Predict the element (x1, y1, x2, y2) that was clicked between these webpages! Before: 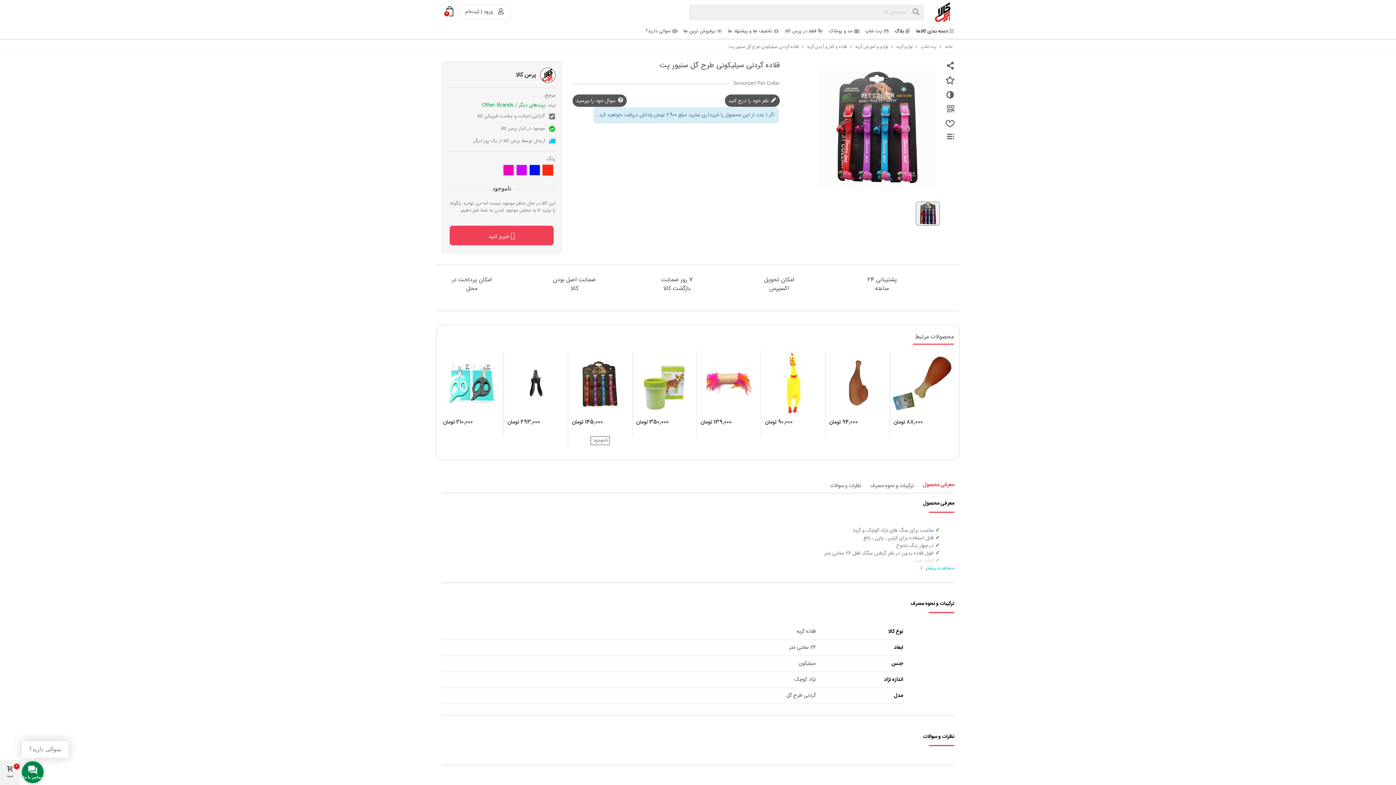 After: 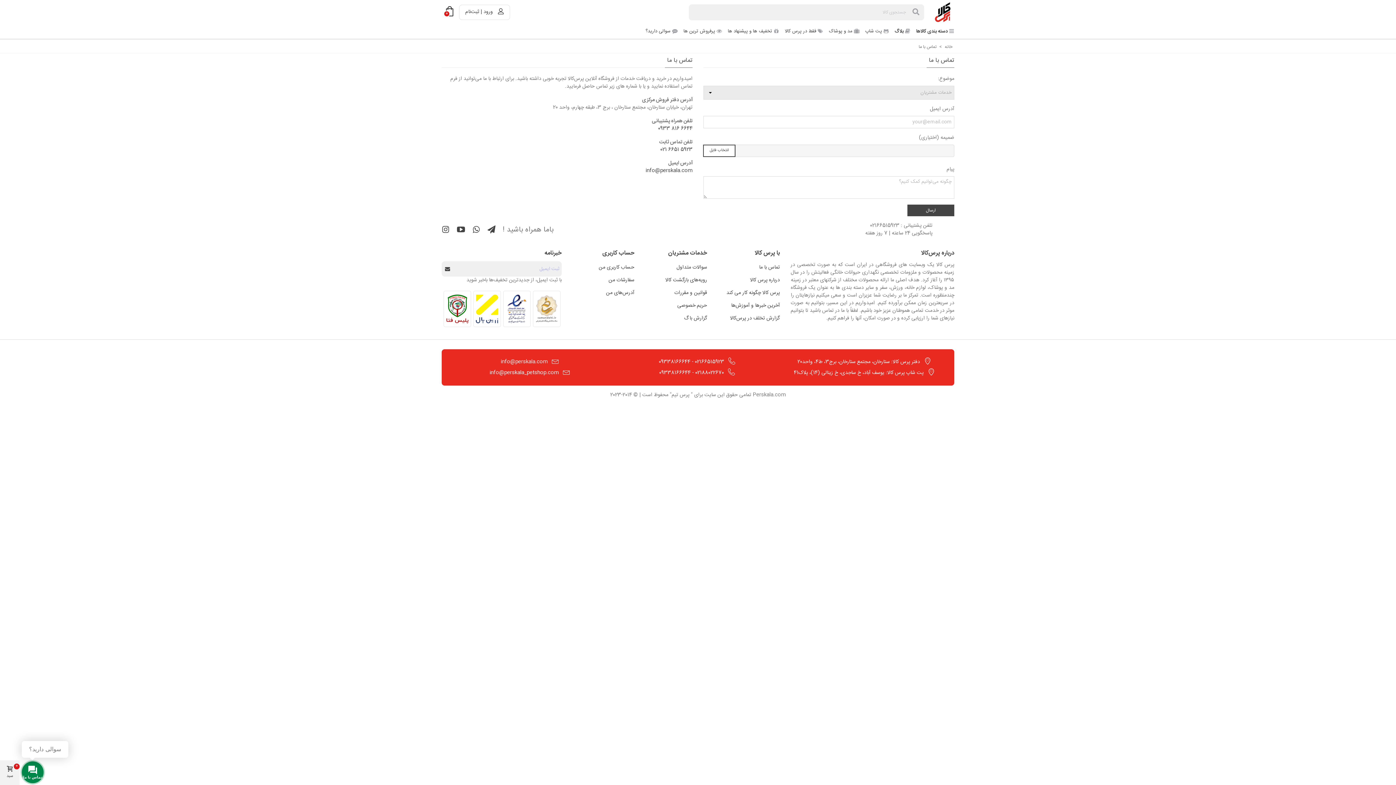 Action: label:  سوالی دارید؟ bbox: (642, 24, 680, 38)